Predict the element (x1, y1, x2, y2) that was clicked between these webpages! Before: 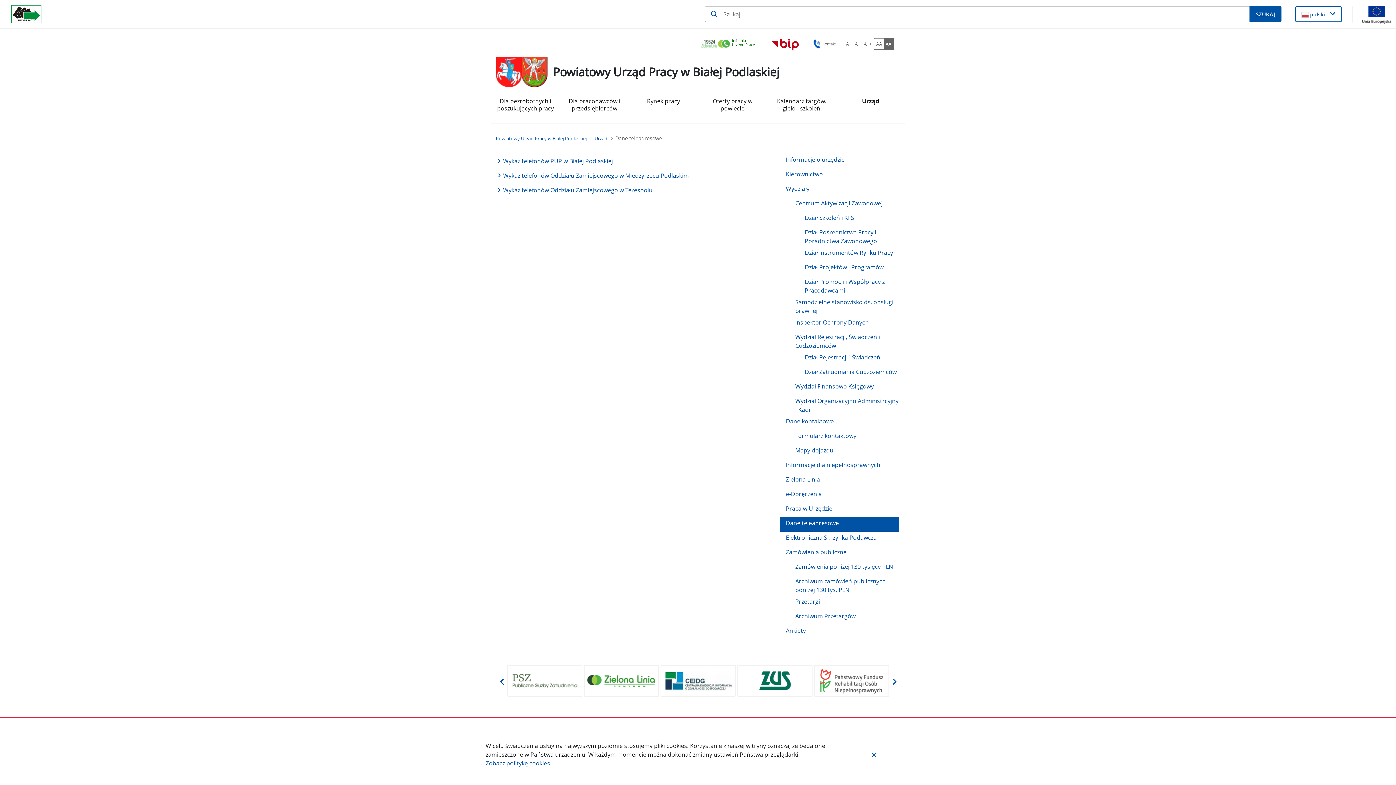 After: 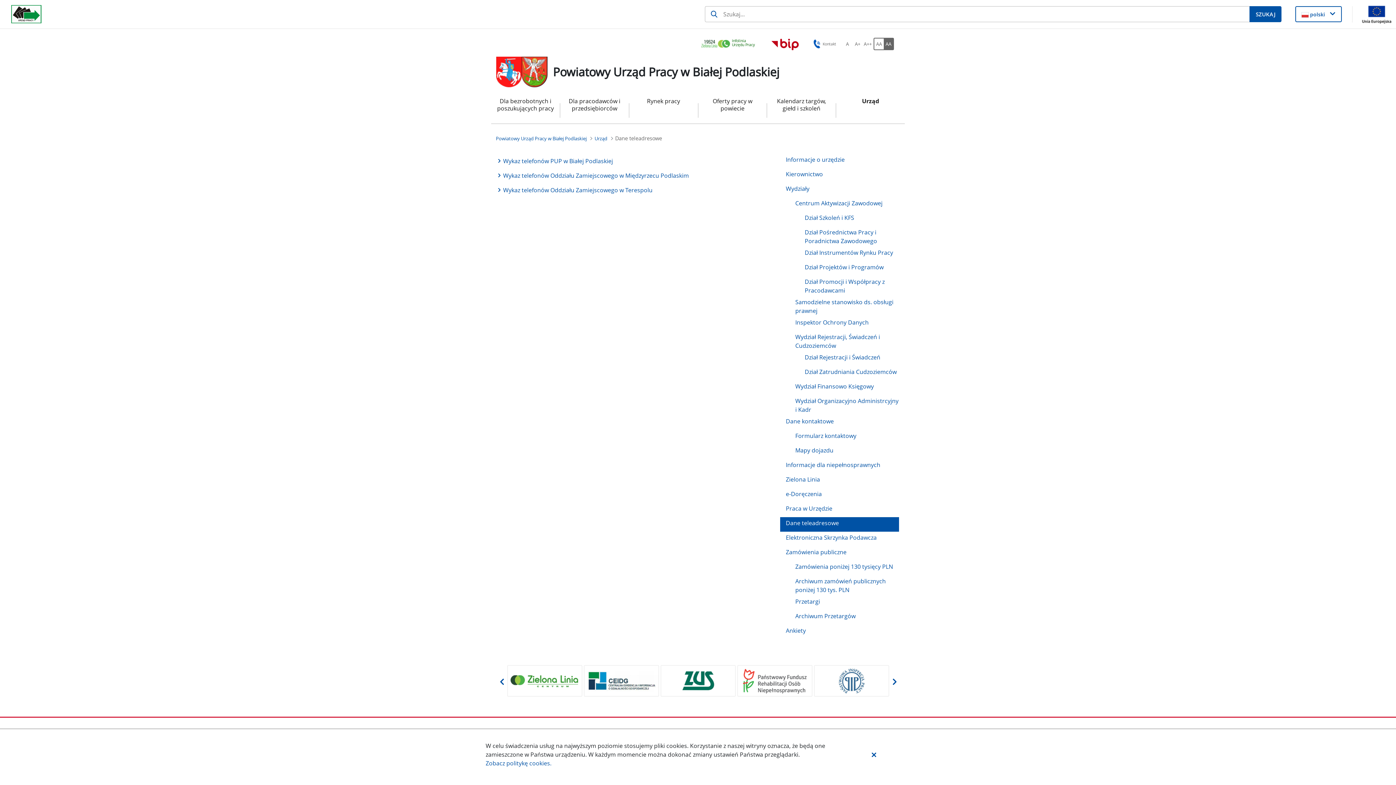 Action: bbox: (889, 670, 900, 701) label: Następny